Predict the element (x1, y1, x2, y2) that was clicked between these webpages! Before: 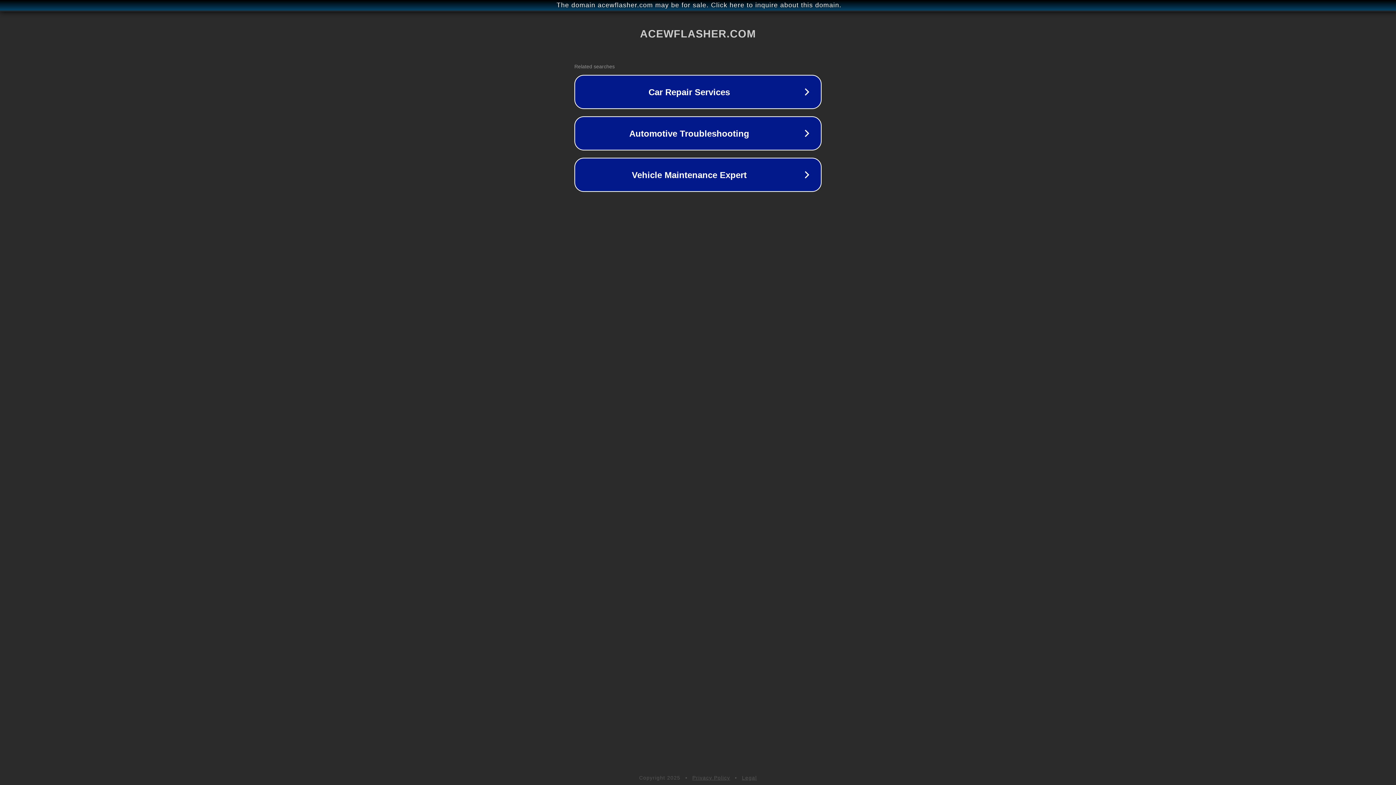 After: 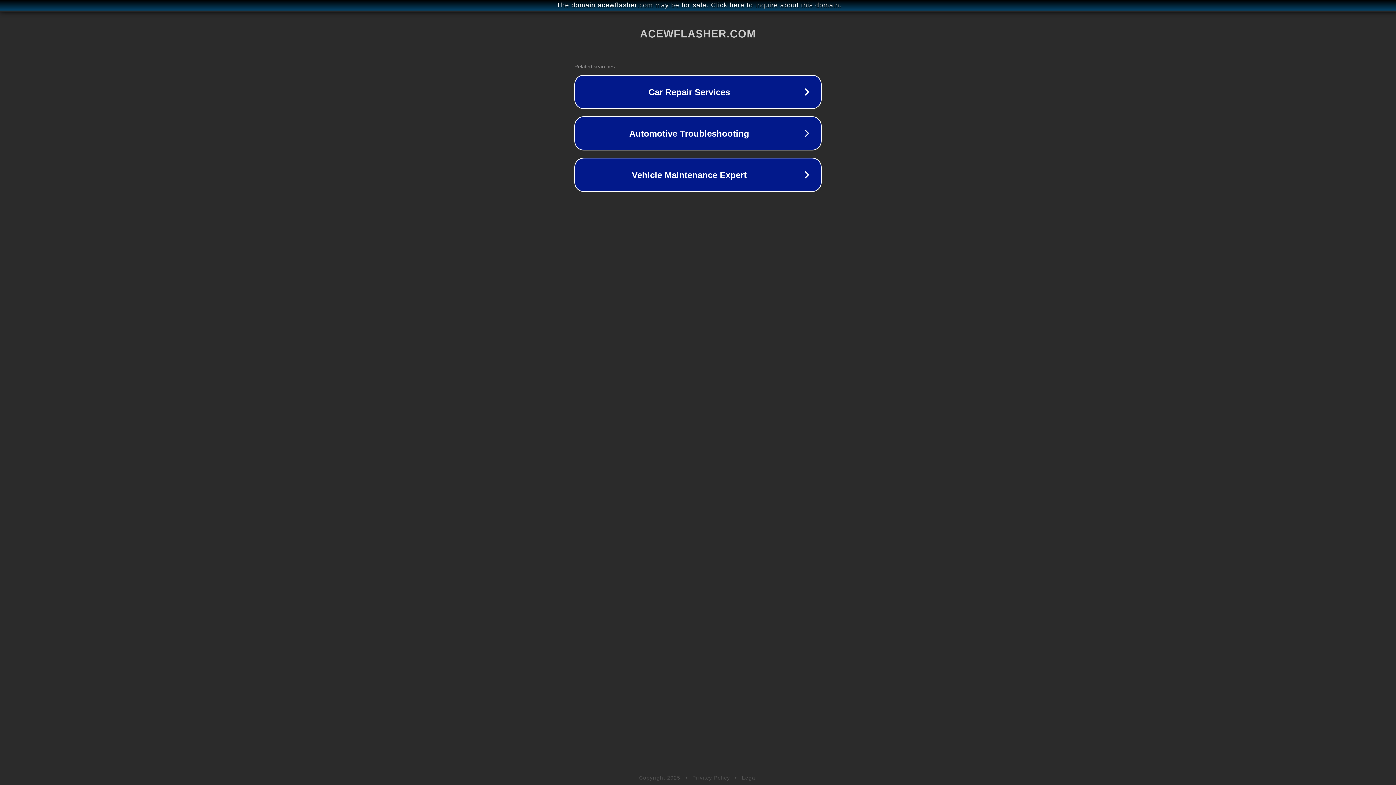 Action: bbox: (742, 775, 757, 781) label: Legal